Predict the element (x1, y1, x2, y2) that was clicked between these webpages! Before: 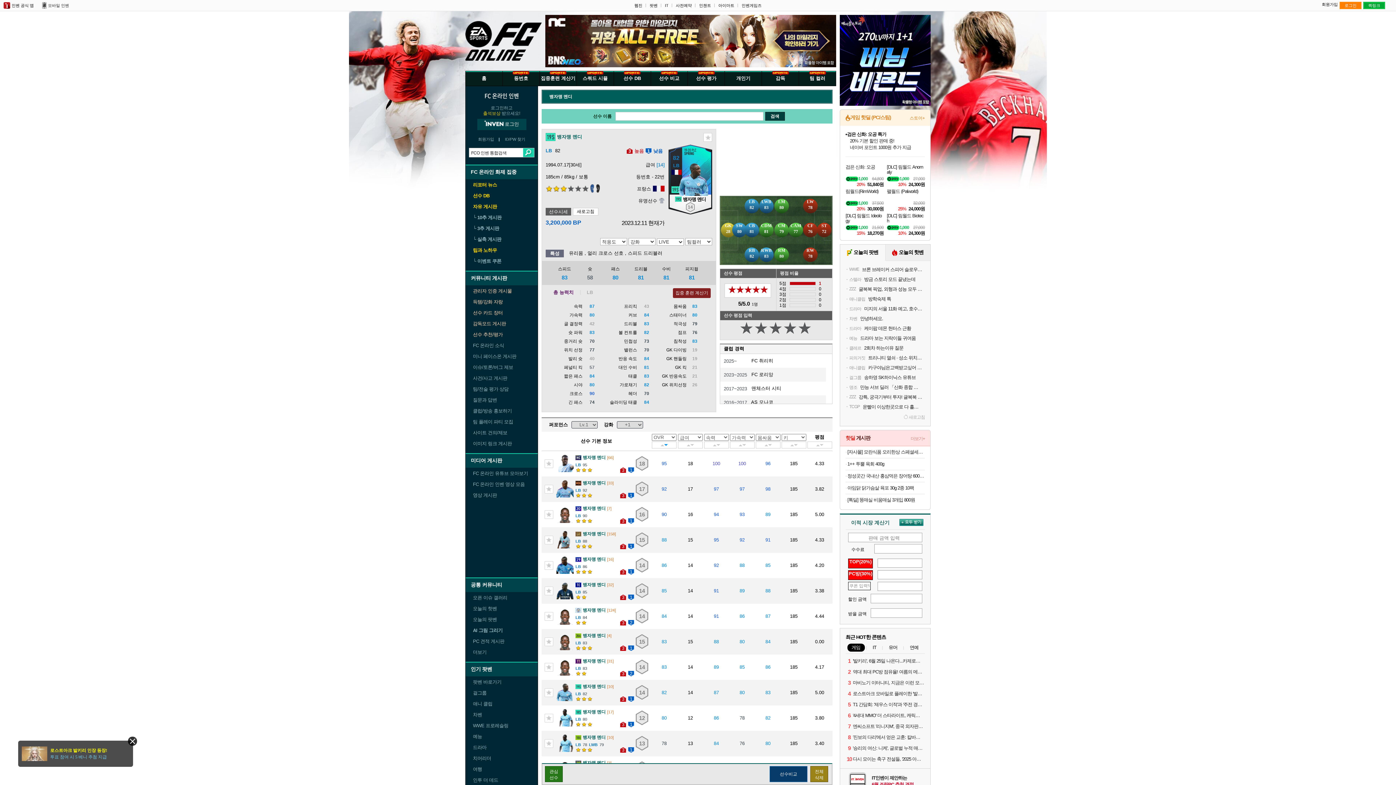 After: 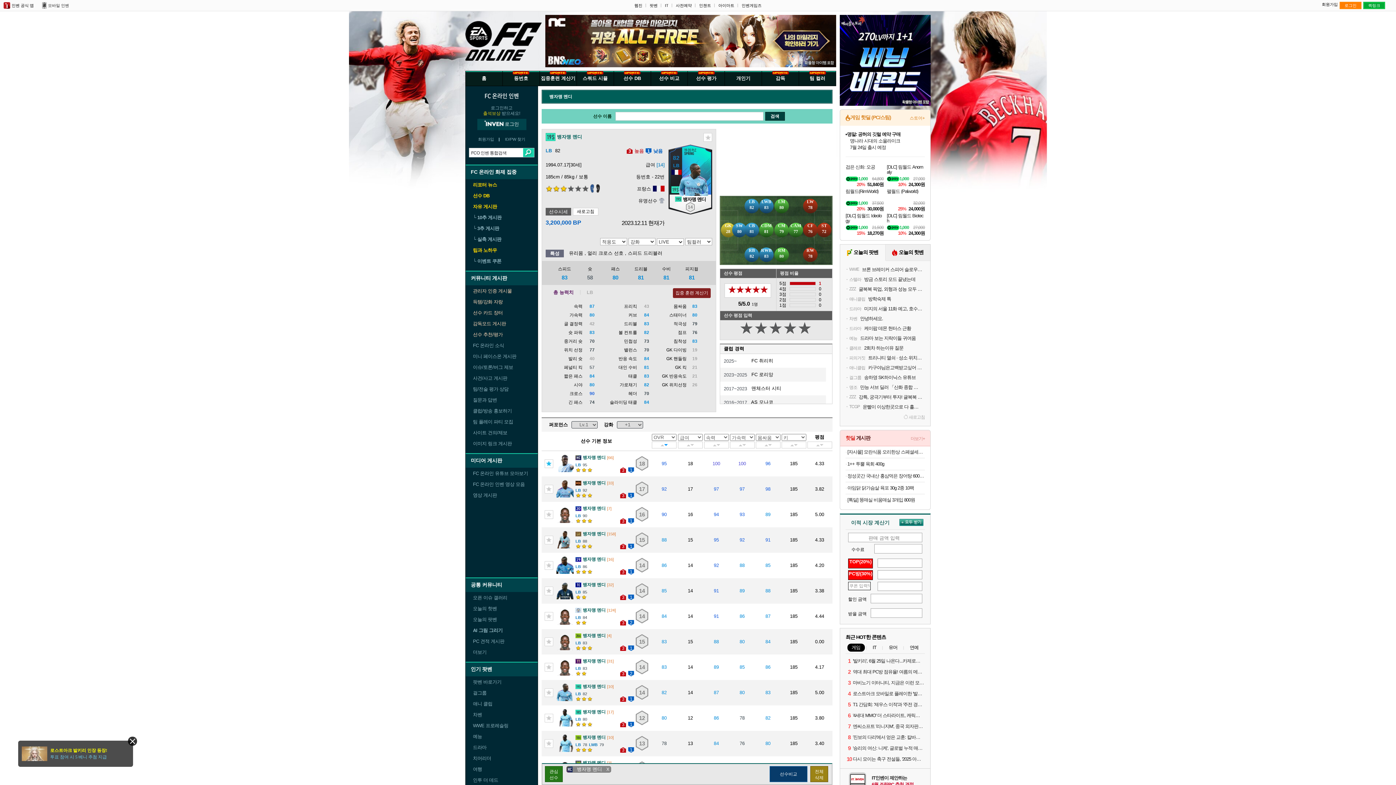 Action: bbox: (544, 459, 553, 468)